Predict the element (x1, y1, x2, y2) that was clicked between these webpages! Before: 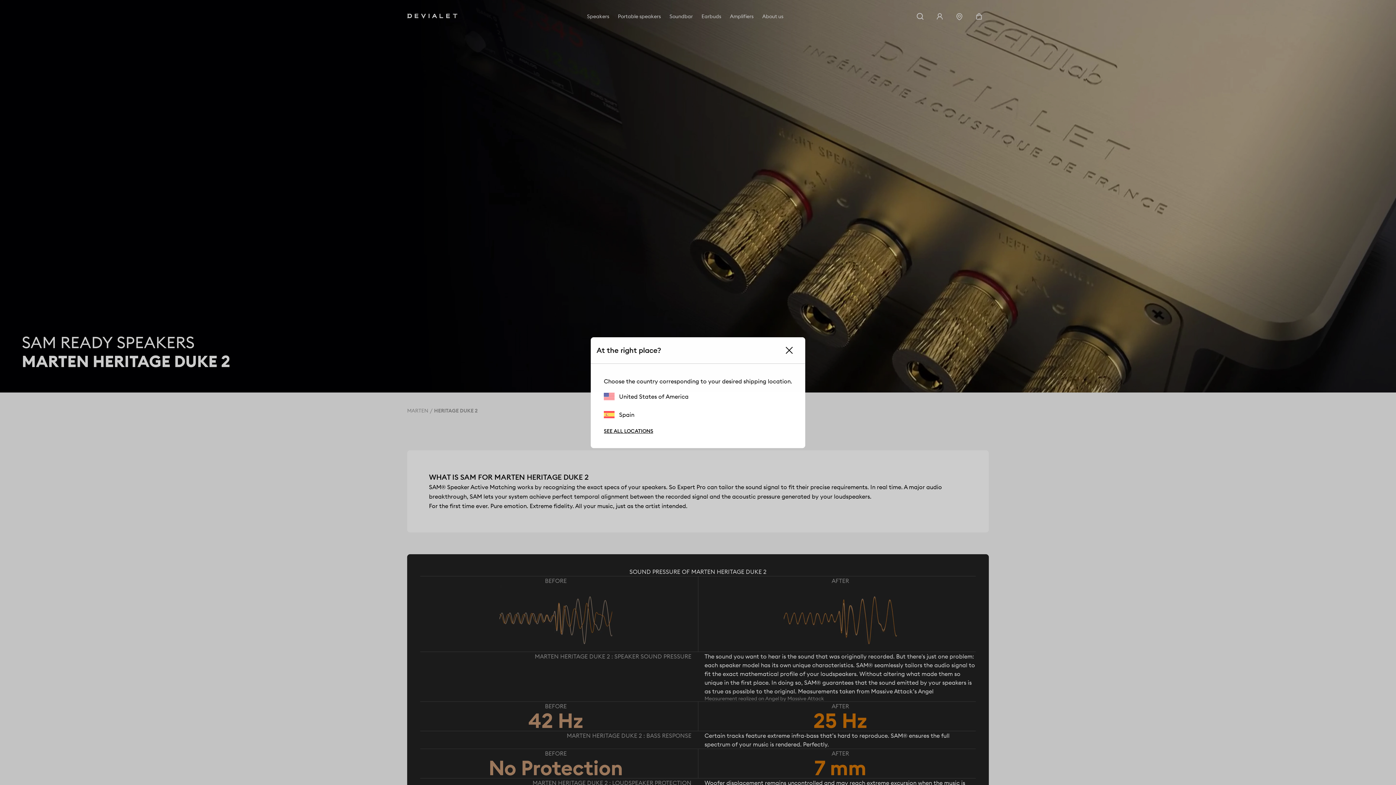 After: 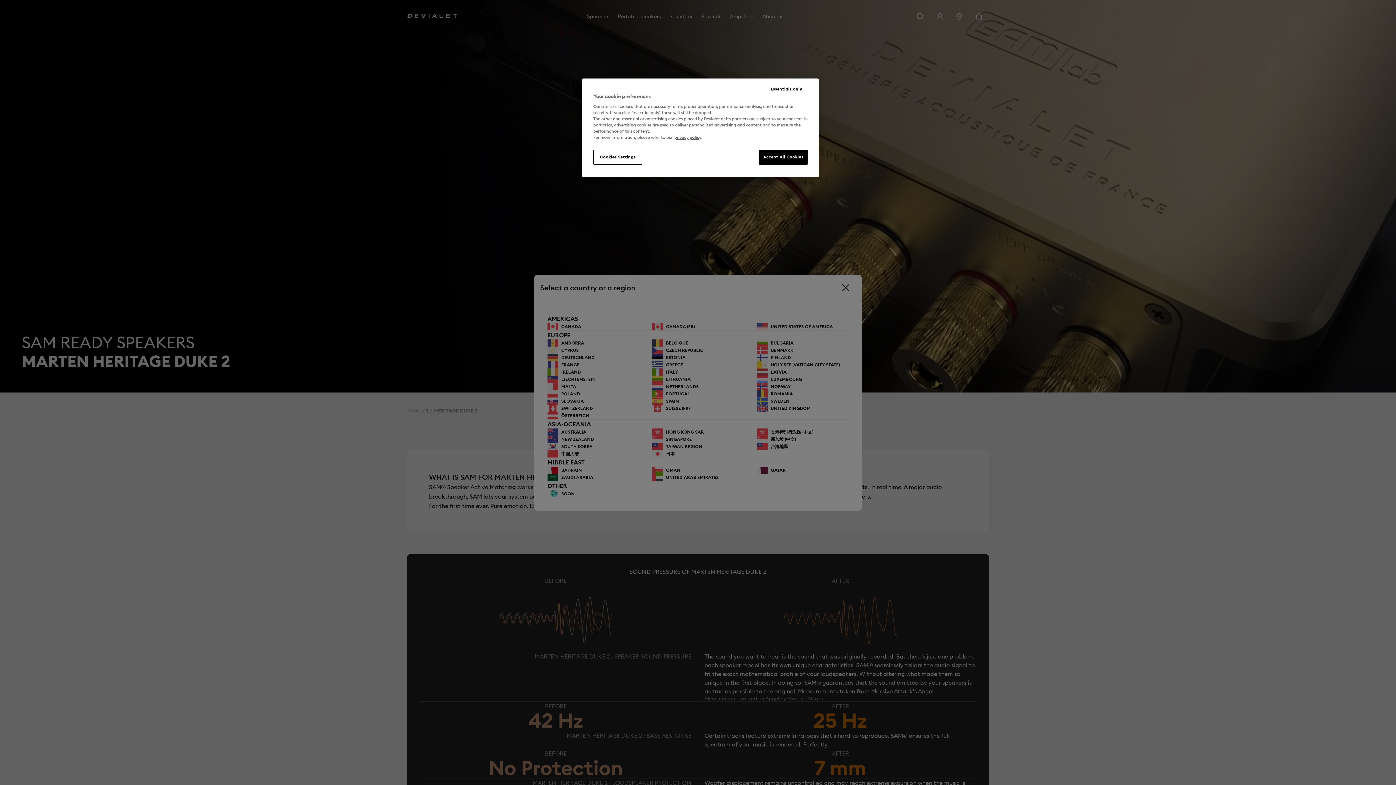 Action: label: SEE ALL LOCATIONS bbox: (604, 427, 653, 434)